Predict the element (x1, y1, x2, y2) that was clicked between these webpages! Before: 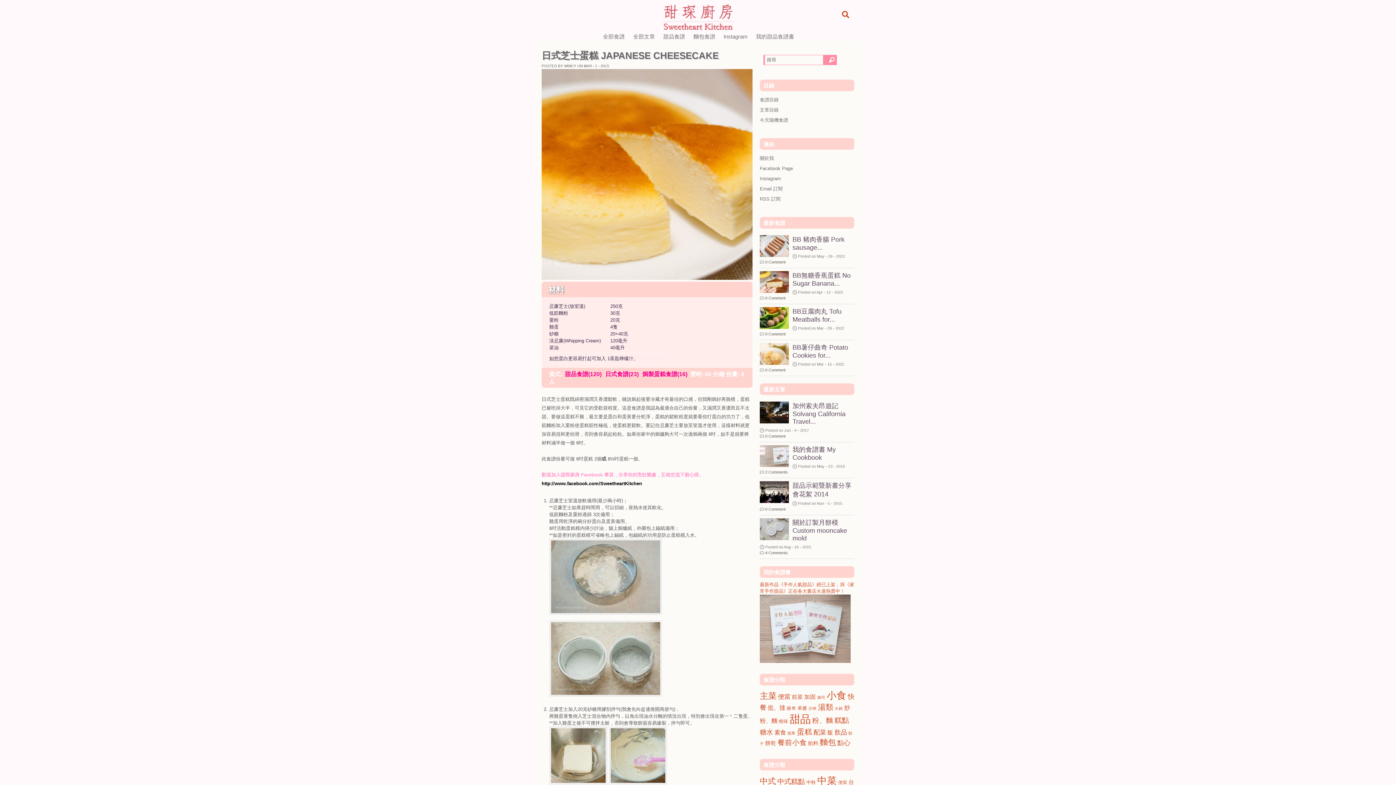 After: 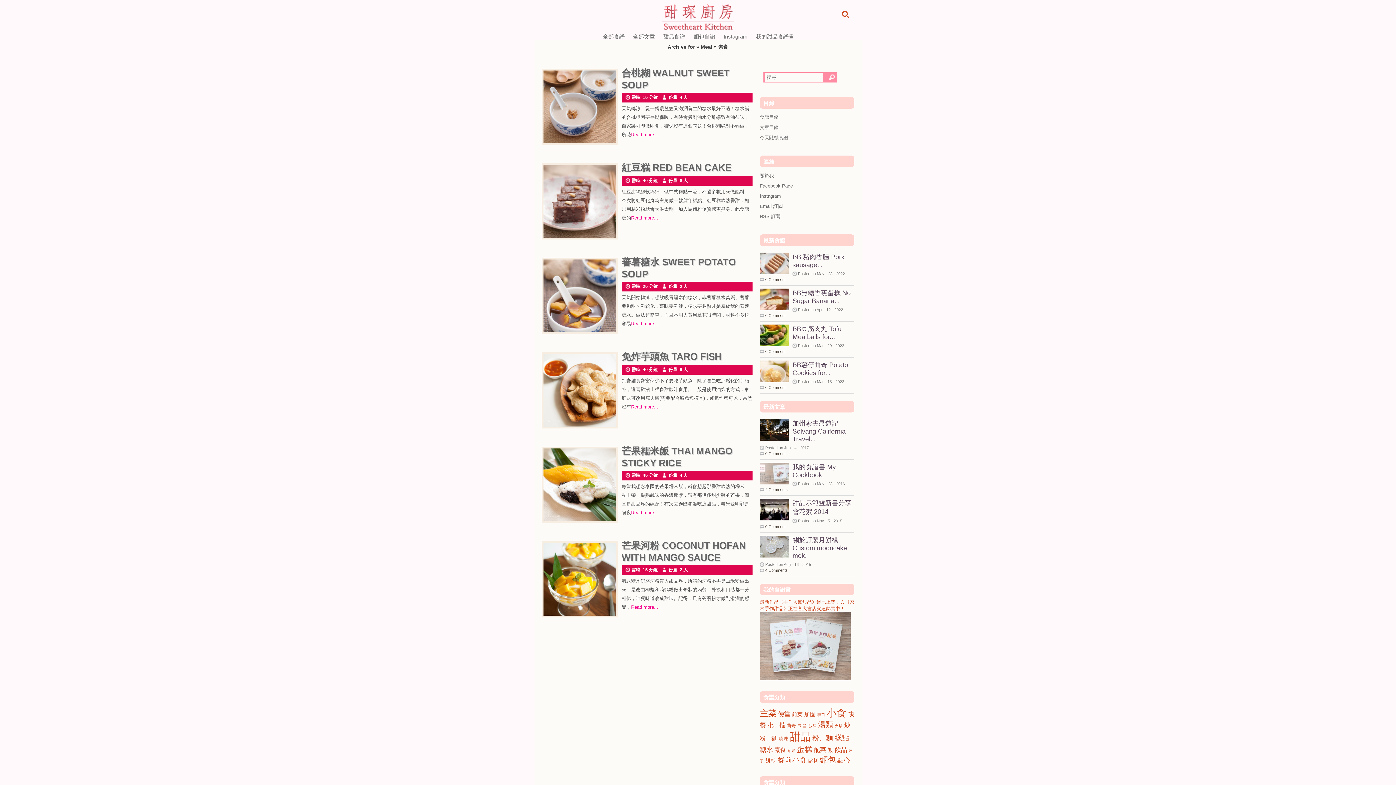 Action: label: 素食 (6 items) bbox: (774, 729, 786, 735)